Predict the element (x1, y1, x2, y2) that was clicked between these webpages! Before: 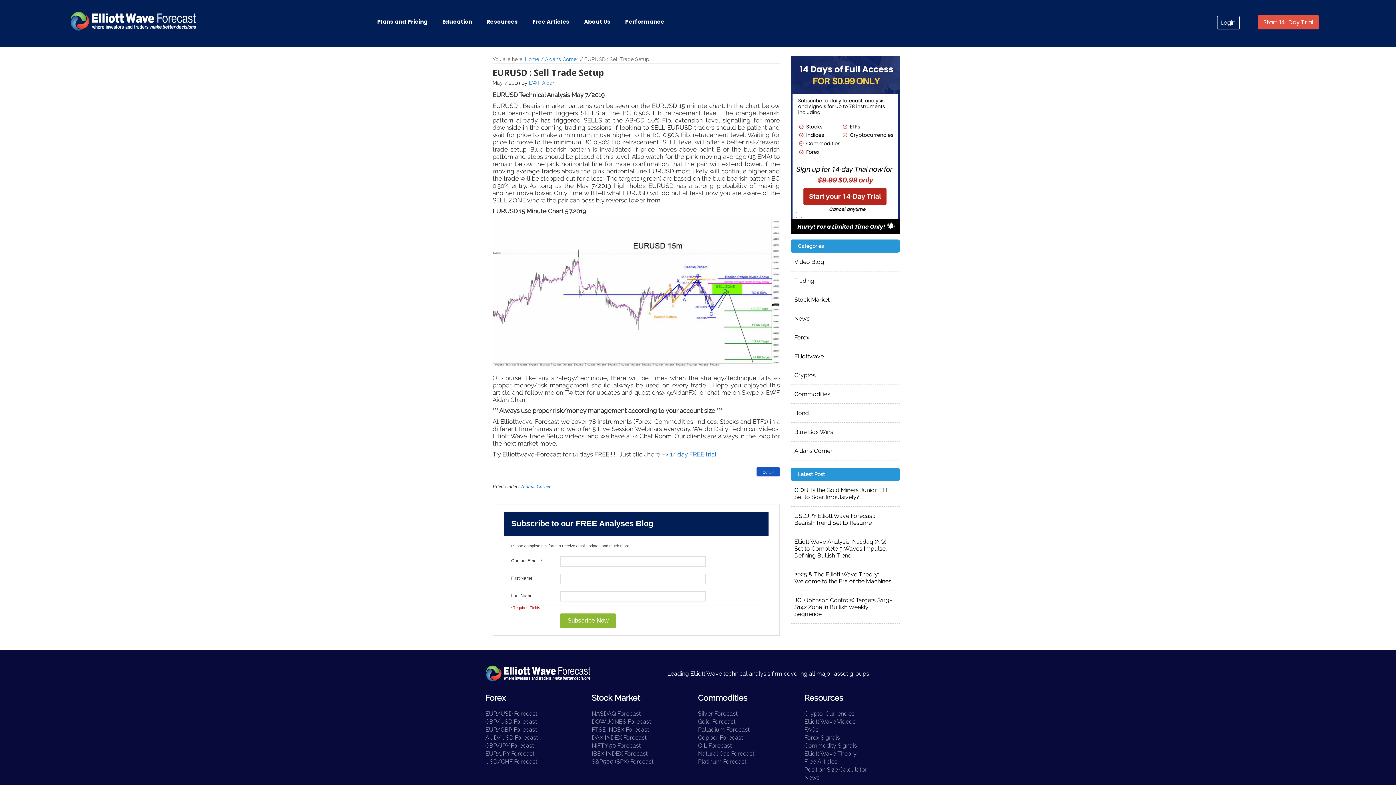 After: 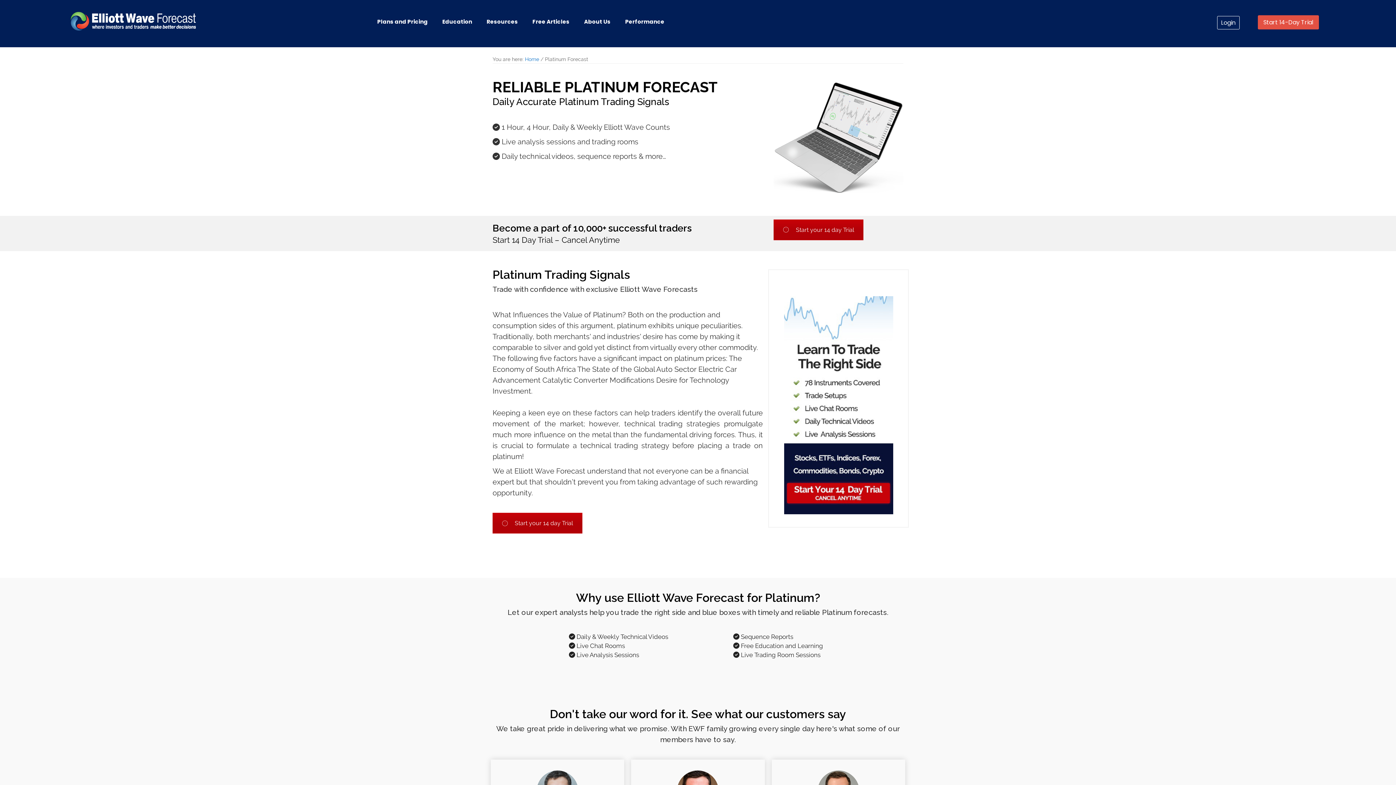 Action: bbox: (698, 758, 746, 765) label: Platinum Forecast